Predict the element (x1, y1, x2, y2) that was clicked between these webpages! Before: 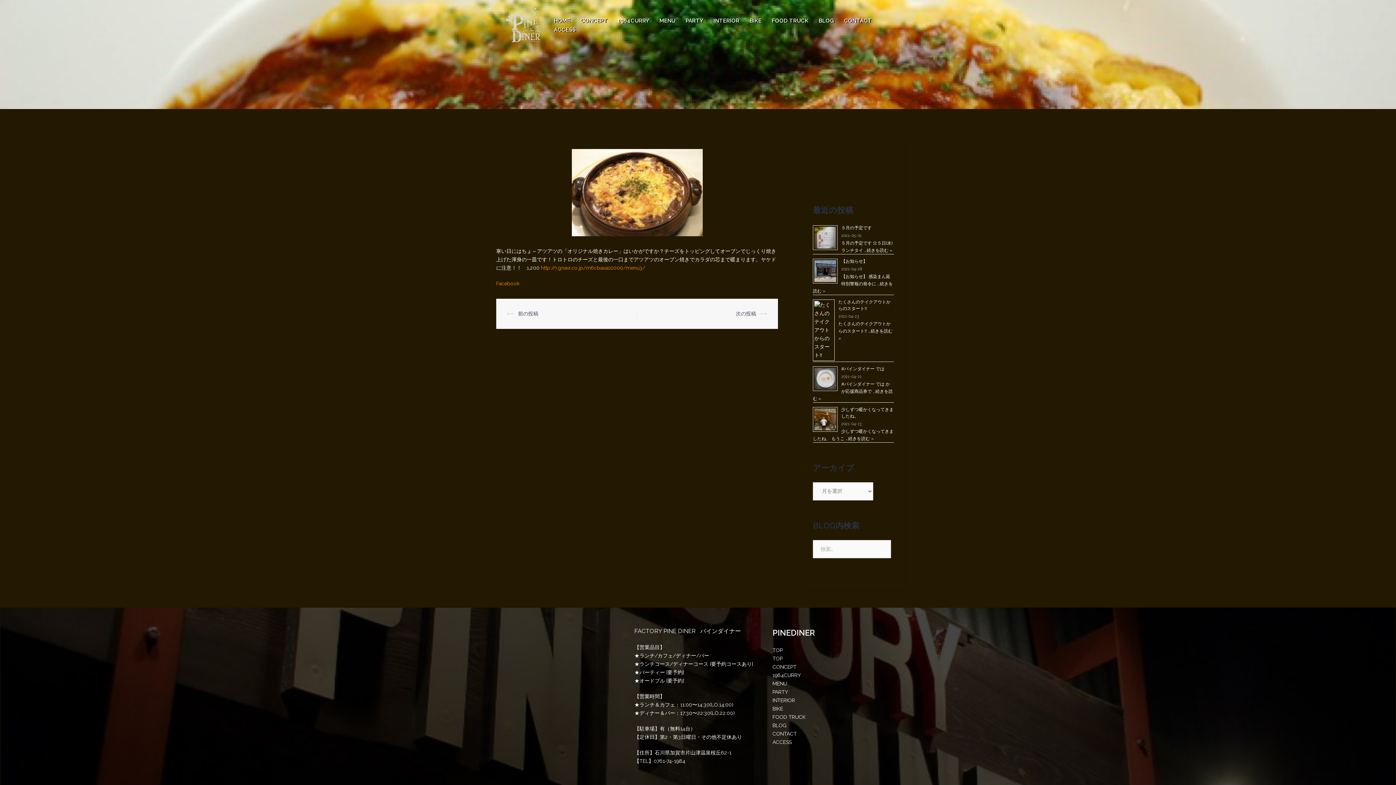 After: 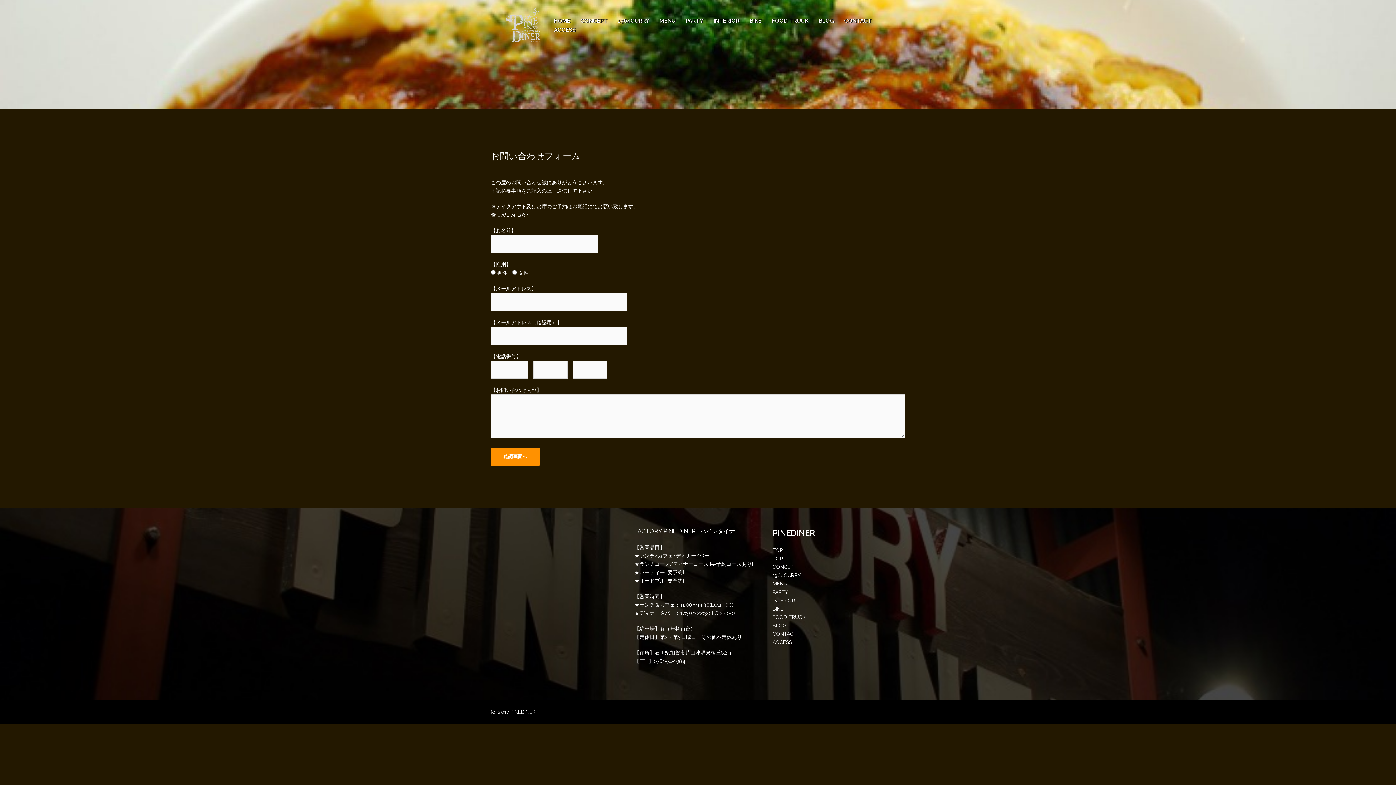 Action: label: CONTACT bbox: (772, 731, 797, 737)